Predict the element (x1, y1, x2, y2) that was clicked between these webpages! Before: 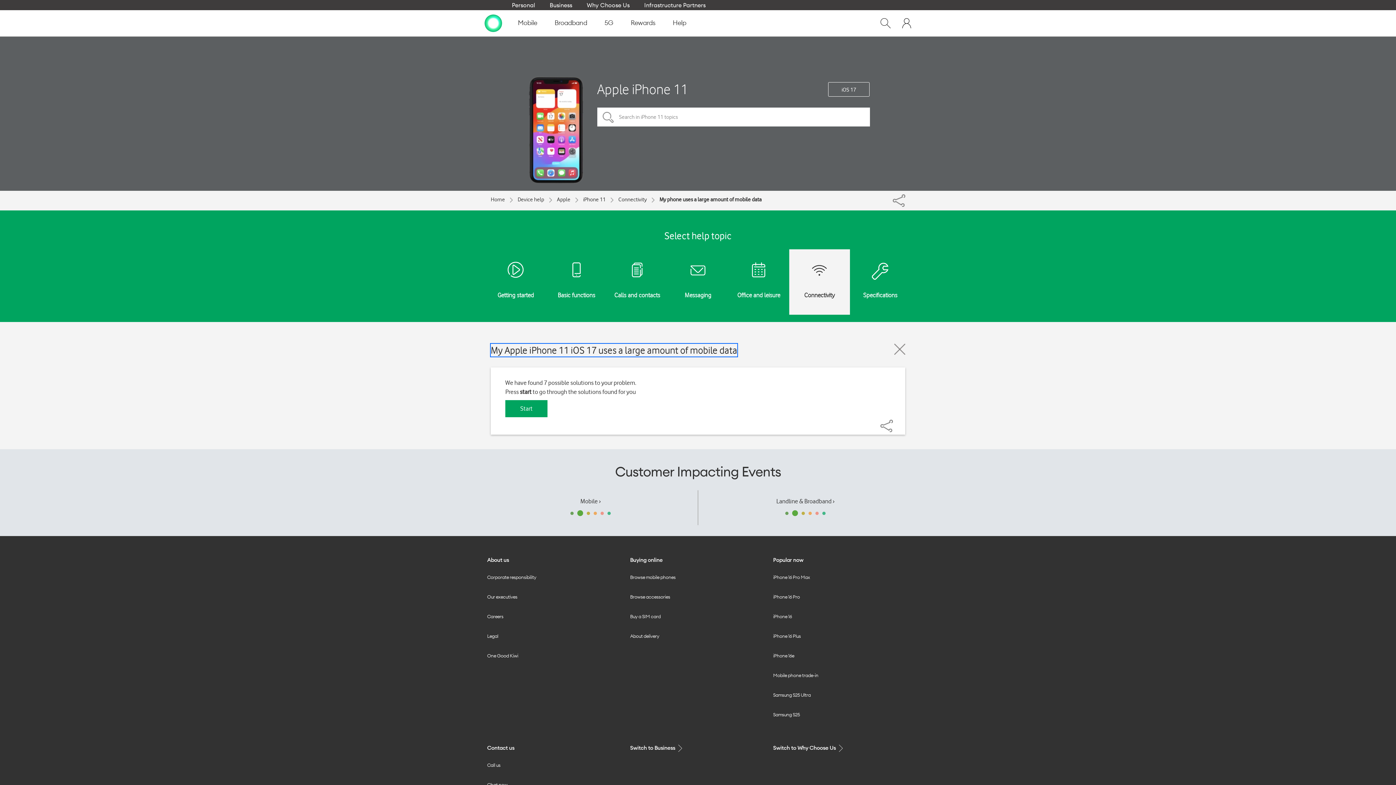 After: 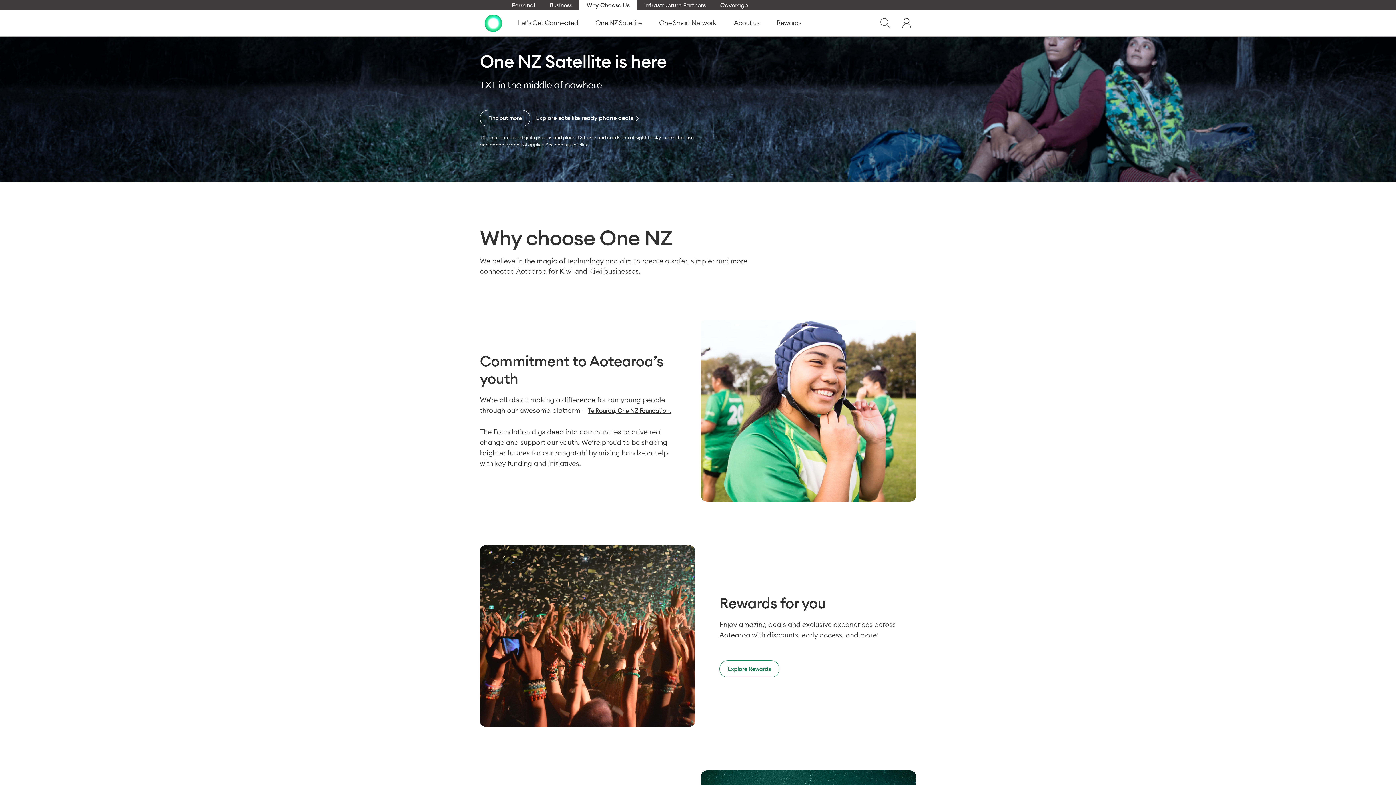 Action: bbox: (579, 0, 637, 10) label: Why Choose Us